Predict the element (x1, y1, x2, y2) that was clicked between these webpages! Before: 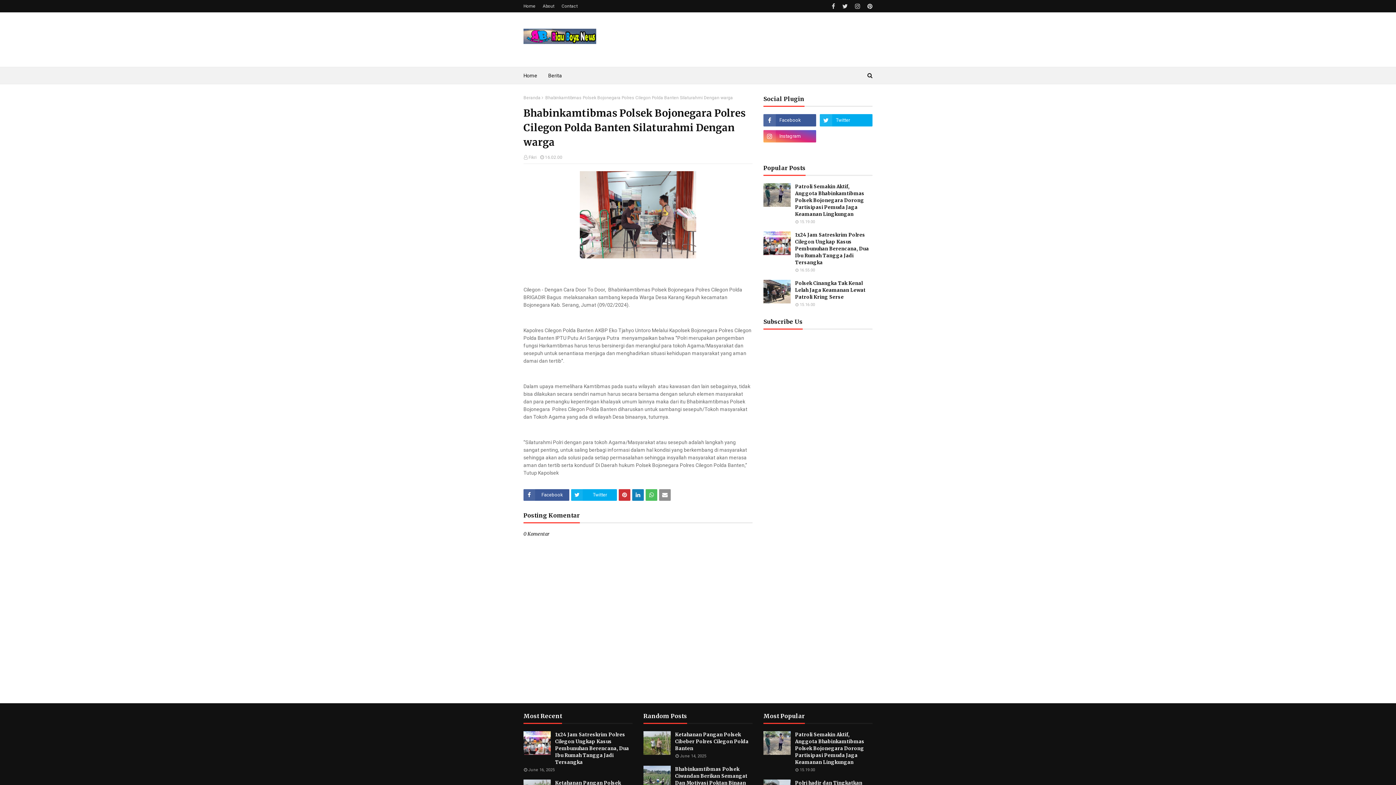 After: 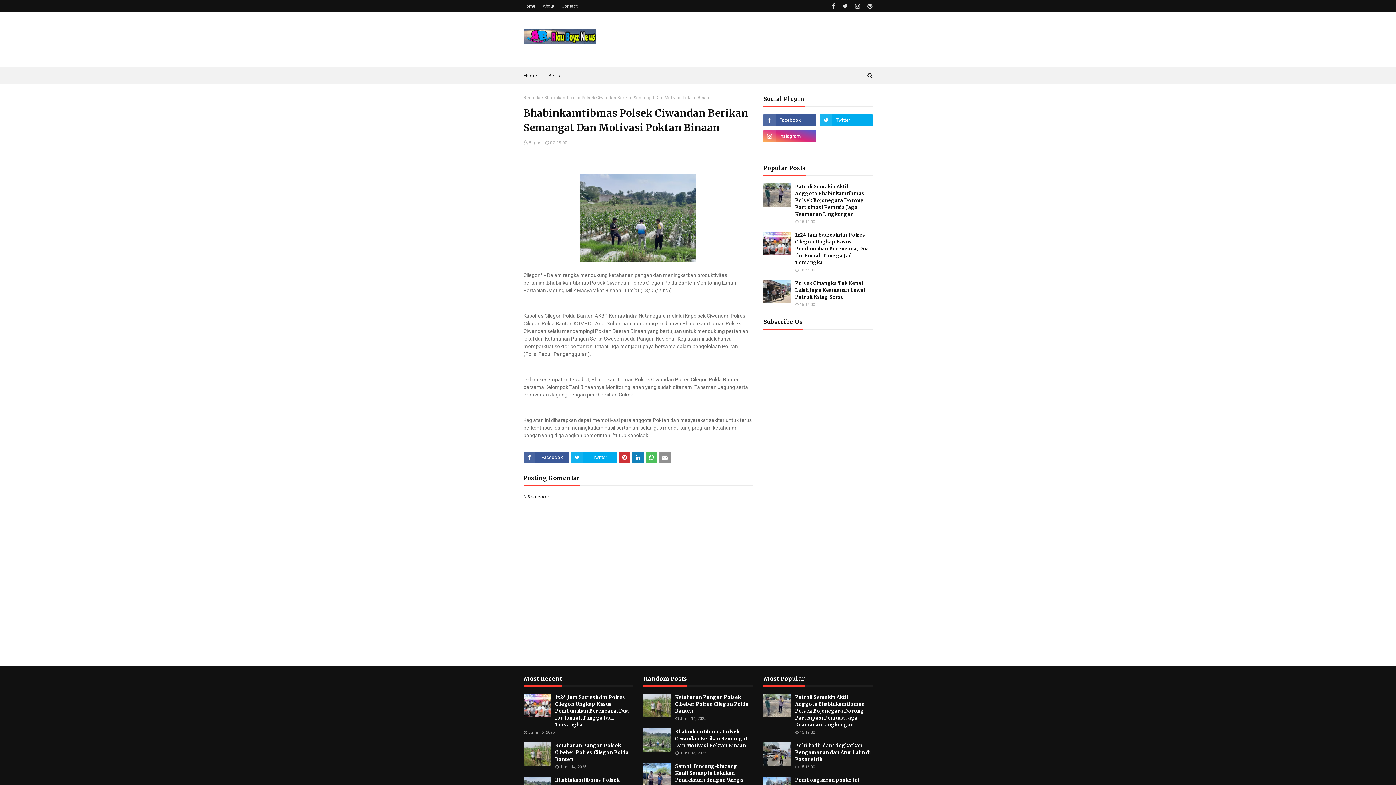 Action: bbox: (643, 766, 670, 789)